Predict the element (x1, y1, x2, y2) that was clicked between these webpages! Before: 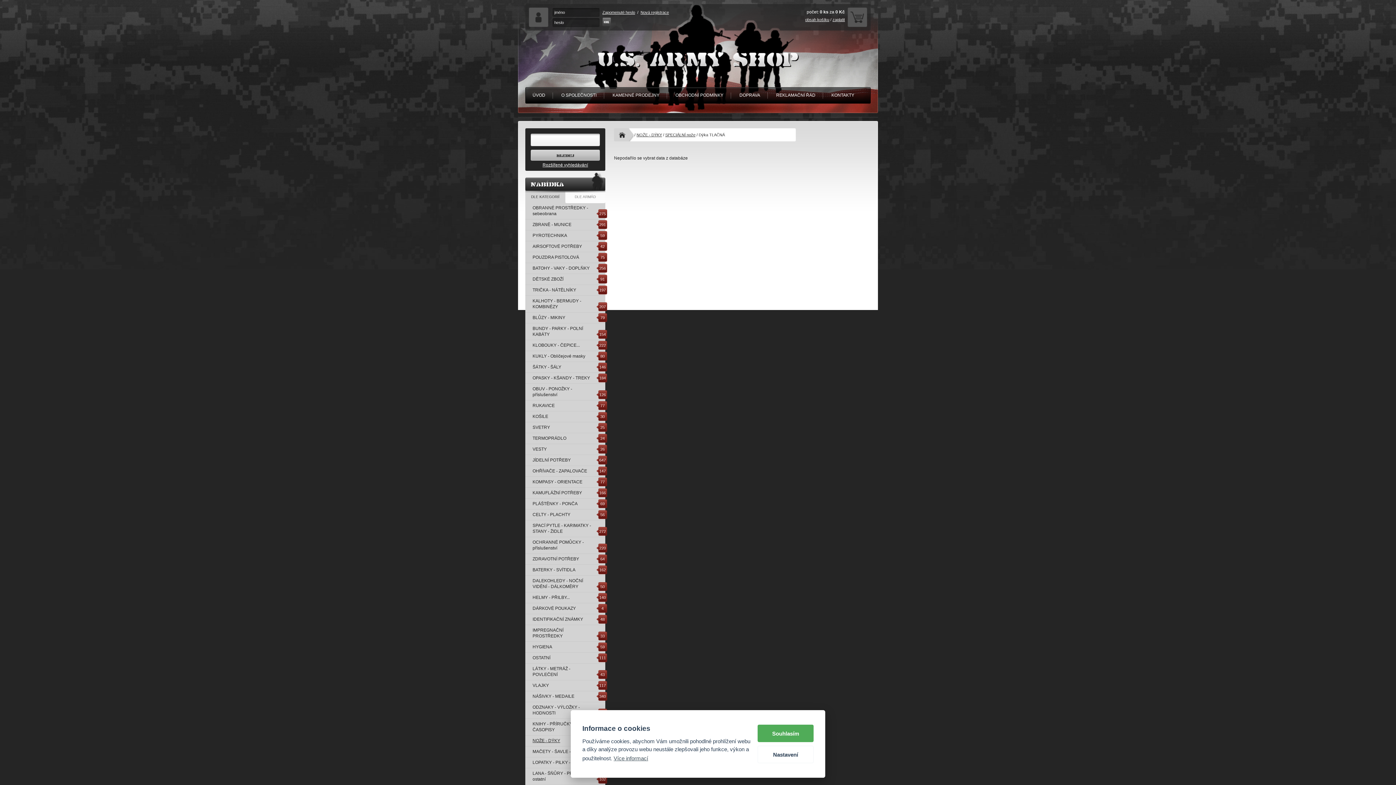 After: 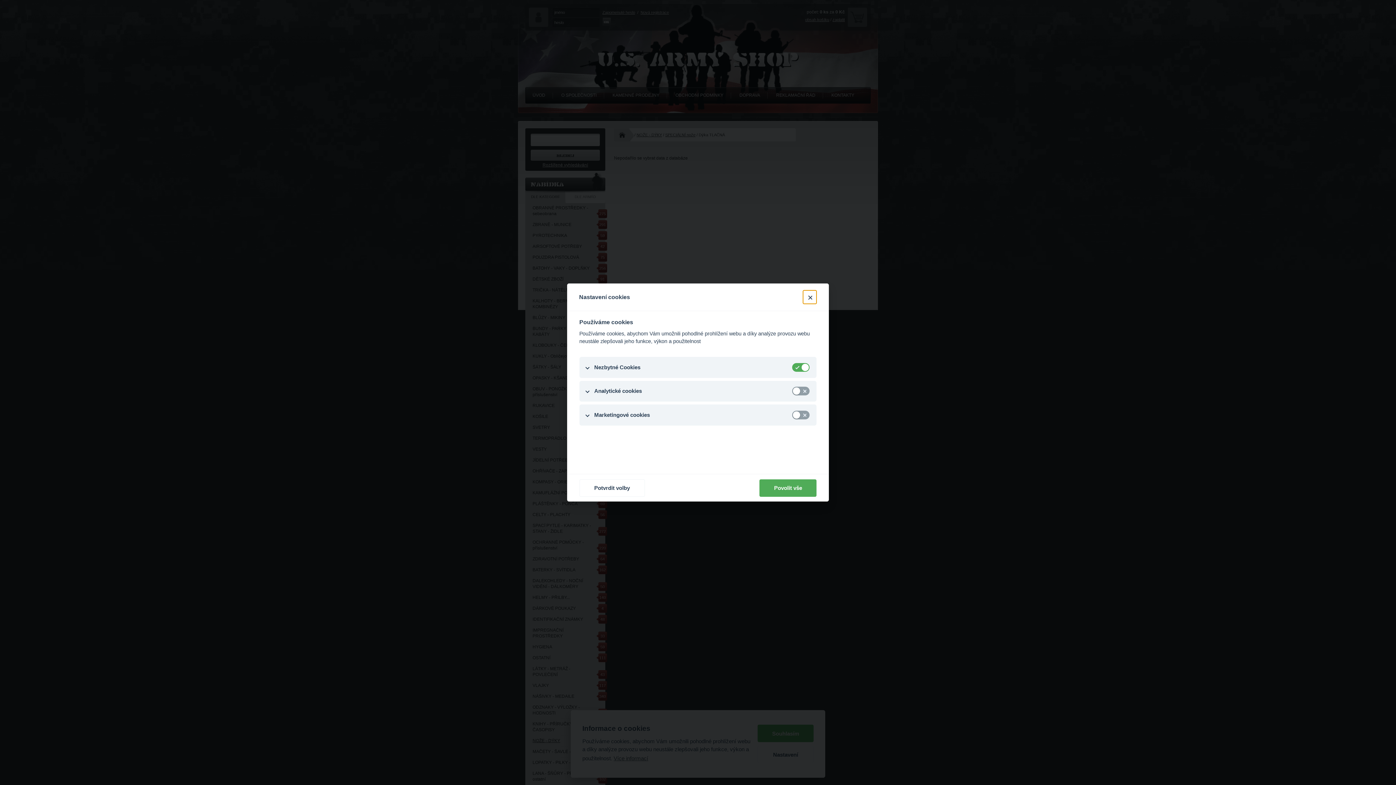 Action: bbox: (757, 746, 813, 763) label: Nastavení